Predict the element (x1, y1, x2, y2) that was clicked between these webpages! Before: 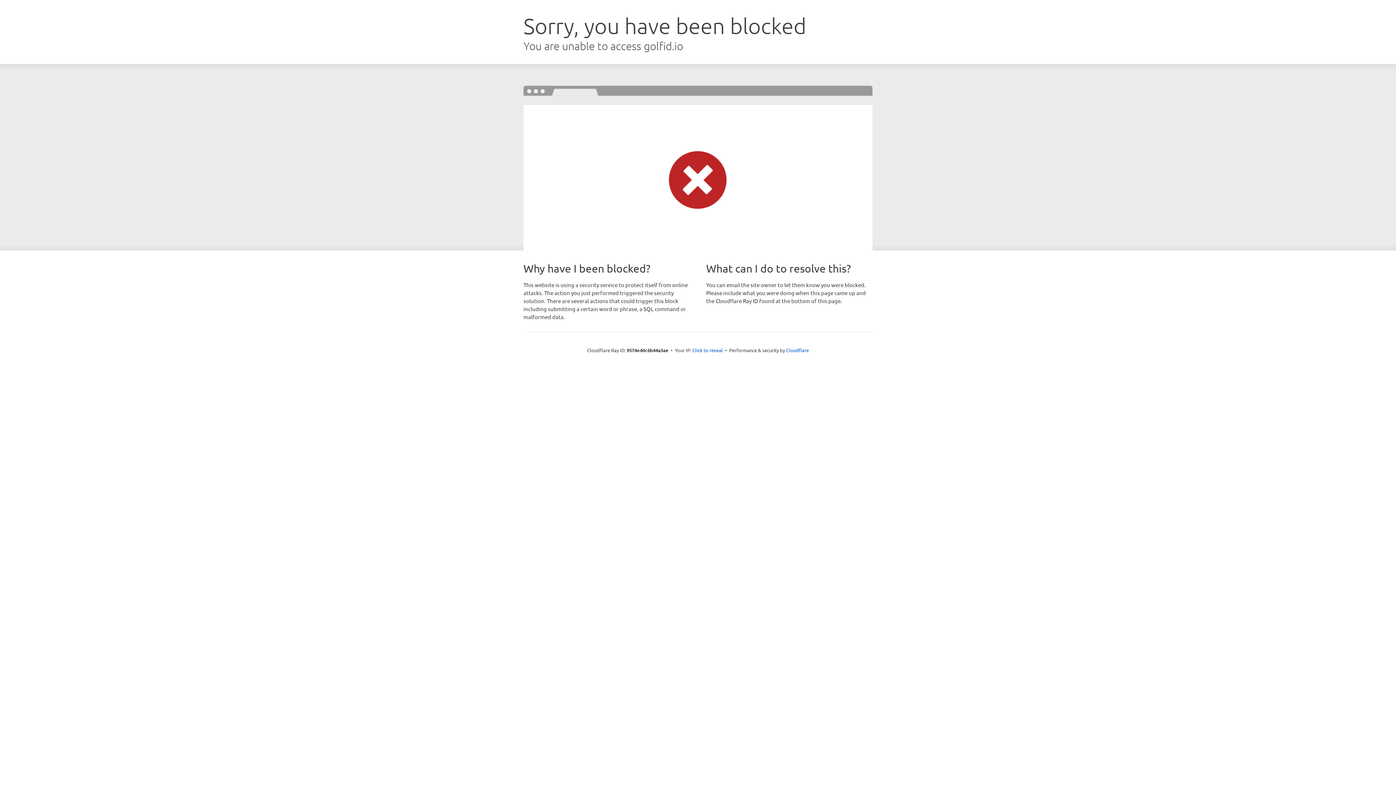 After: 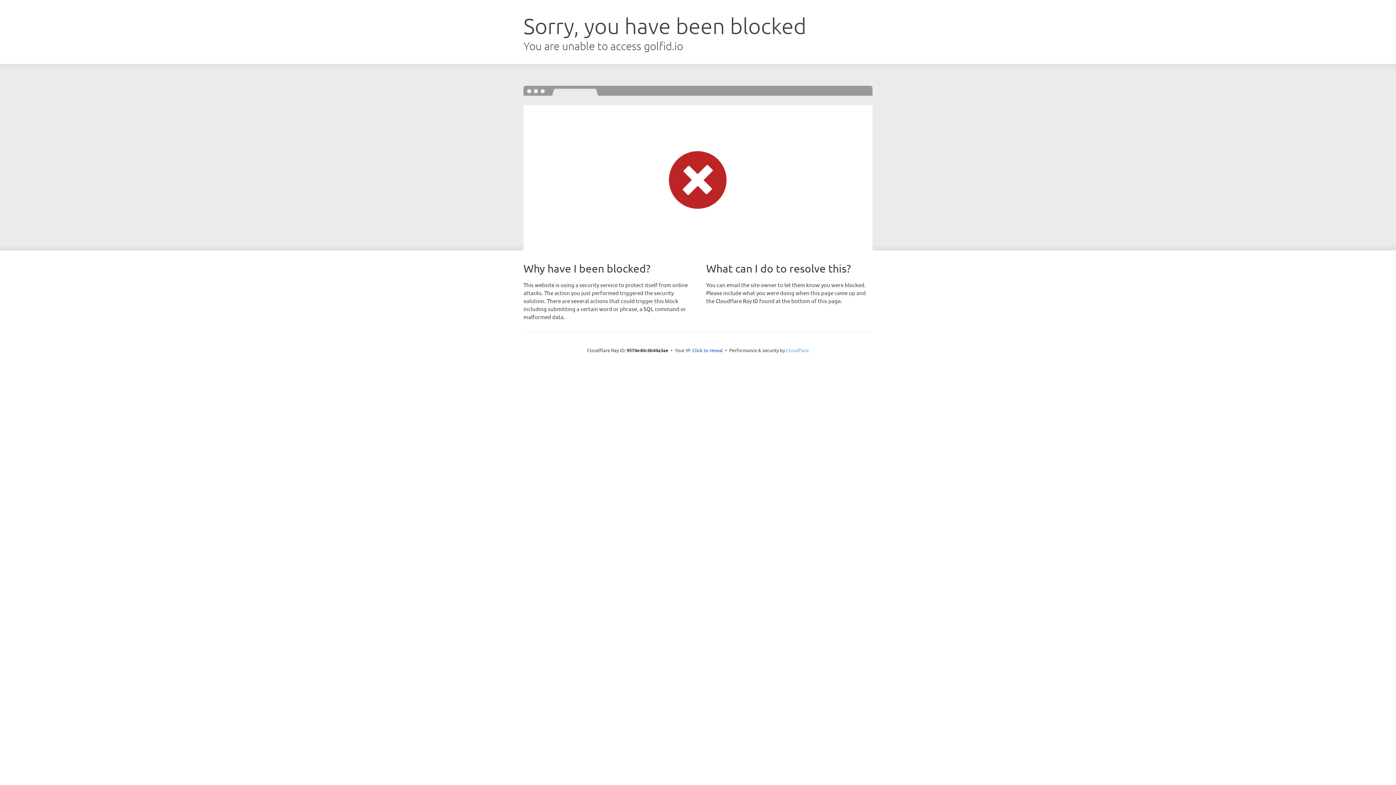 Action: bbox: (786, 347, 809, 353) label: Cloudflare